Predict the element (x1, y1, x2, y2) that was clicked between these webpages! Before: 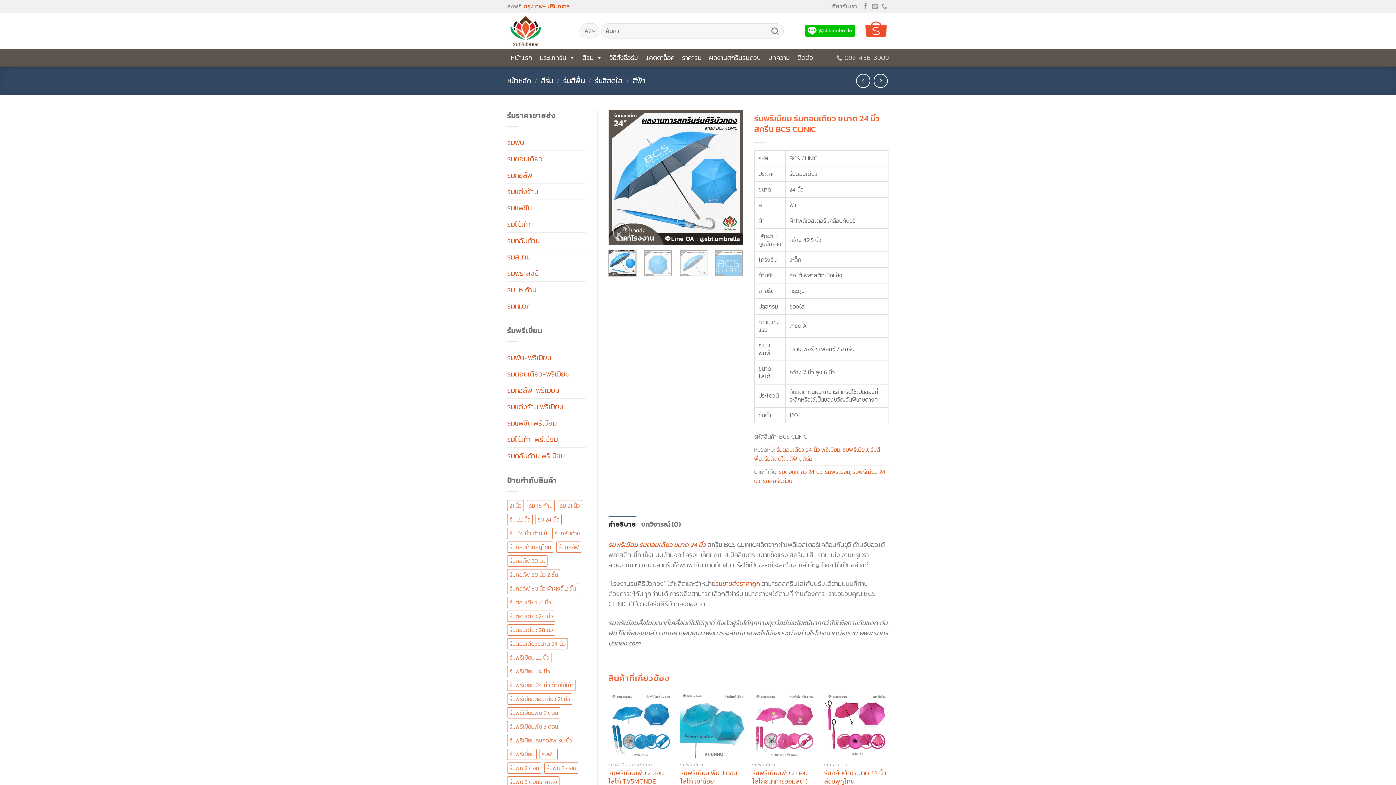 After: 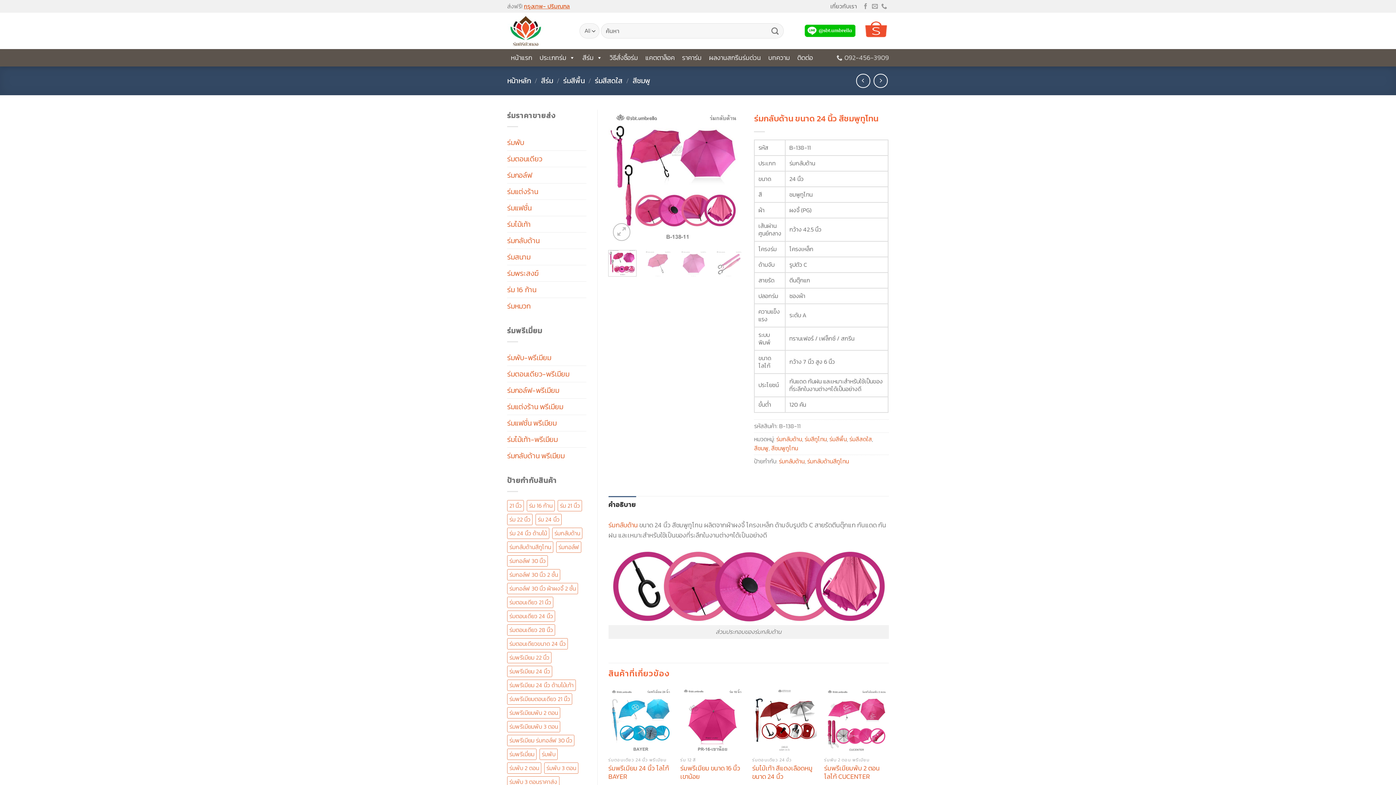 Action: bbox: (824, 693, 889, 758) label: ร่มกลับด้าน ขนาด 24 นิ้ว สีชมพูทูโทน